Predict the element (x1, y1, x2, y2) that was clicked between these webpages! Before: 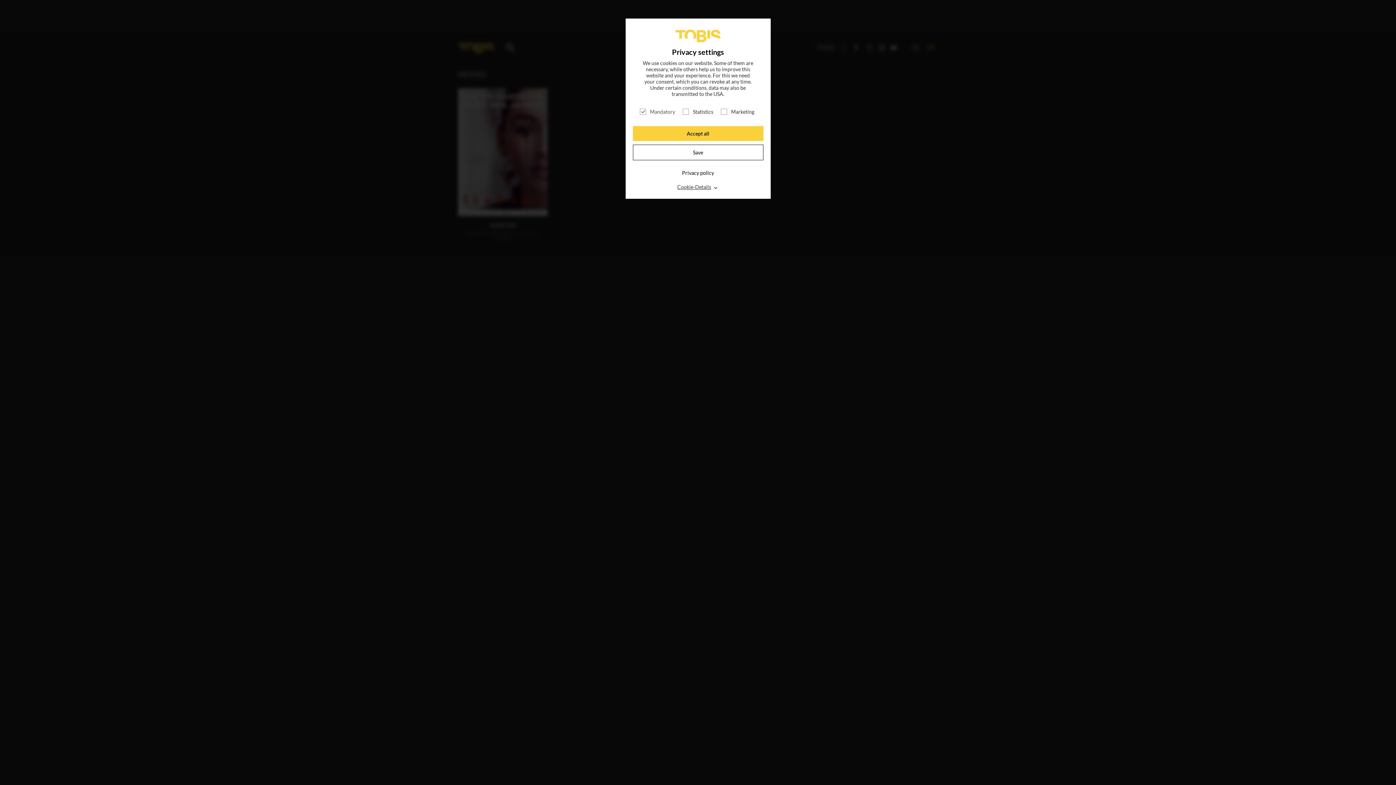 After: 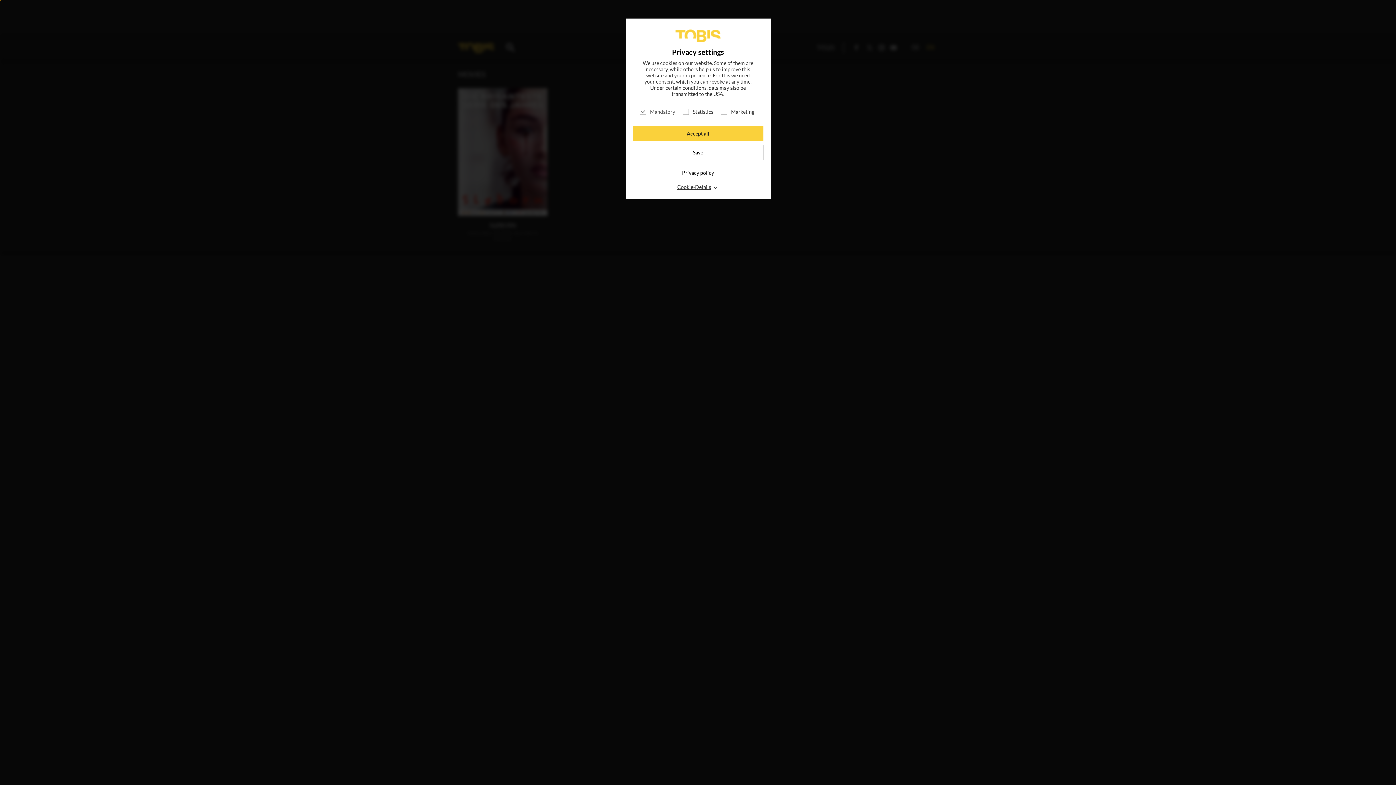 Action: bbox: (0, 0, 1400, 786) label: Close